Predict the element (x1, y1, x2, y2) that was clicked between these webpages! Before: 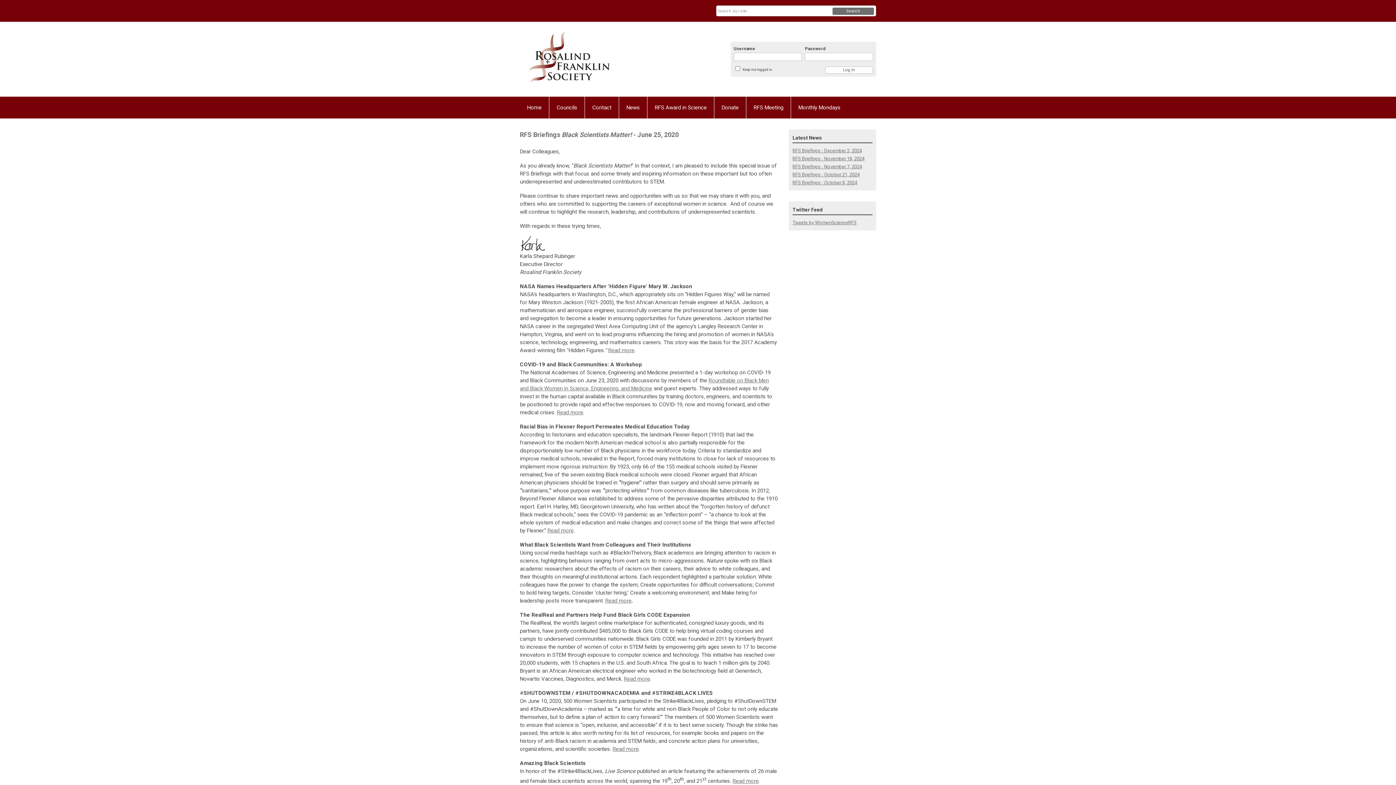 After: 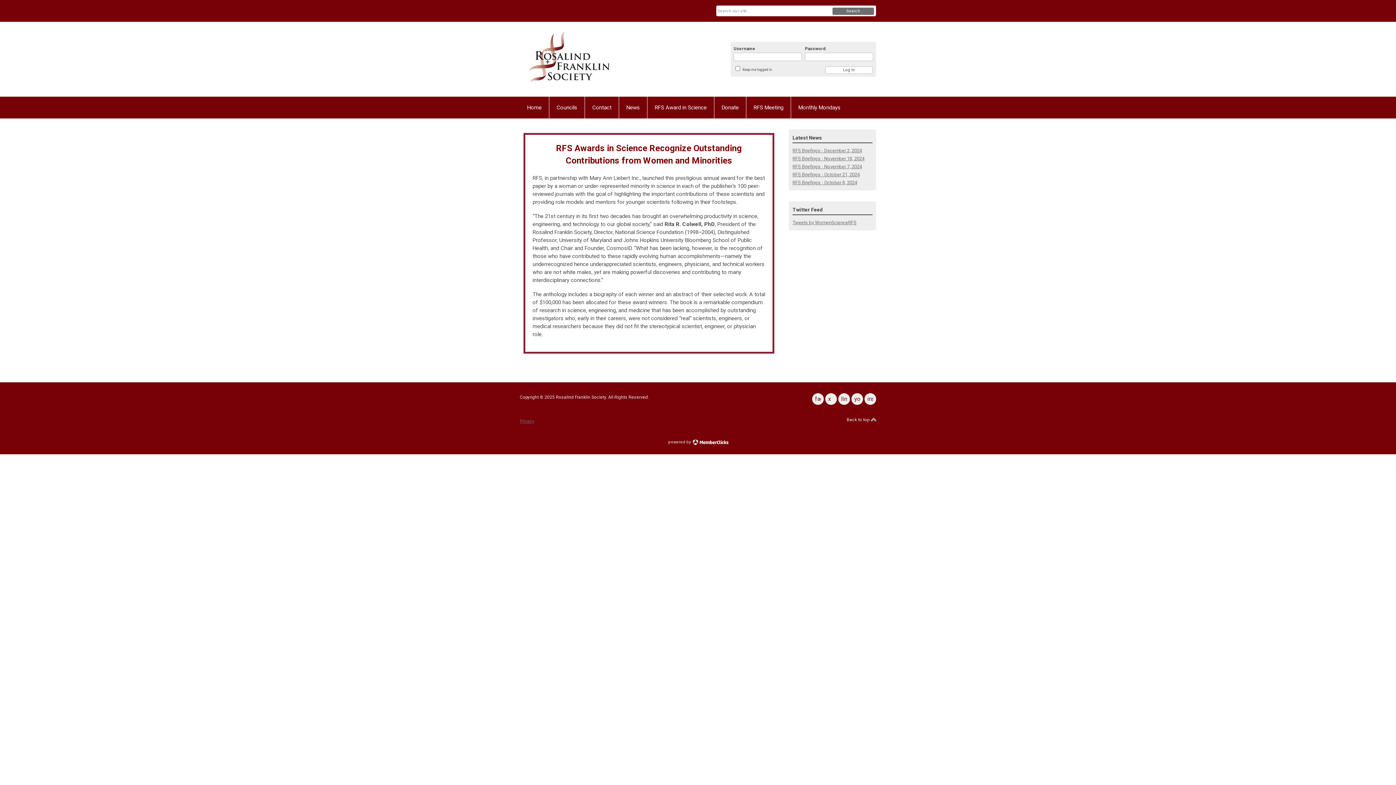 Action: label: RFS Award in Science bbox: (647, 96, 714, 118)